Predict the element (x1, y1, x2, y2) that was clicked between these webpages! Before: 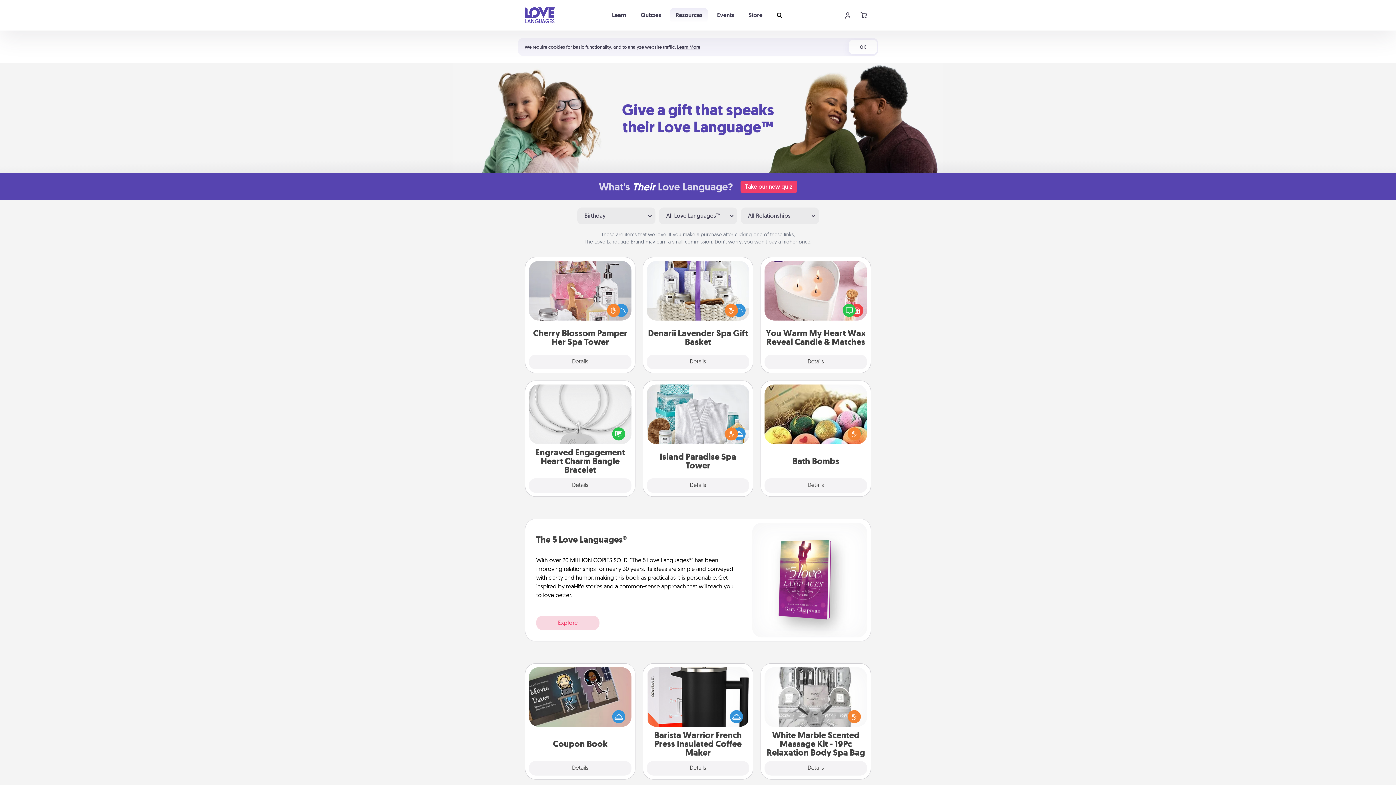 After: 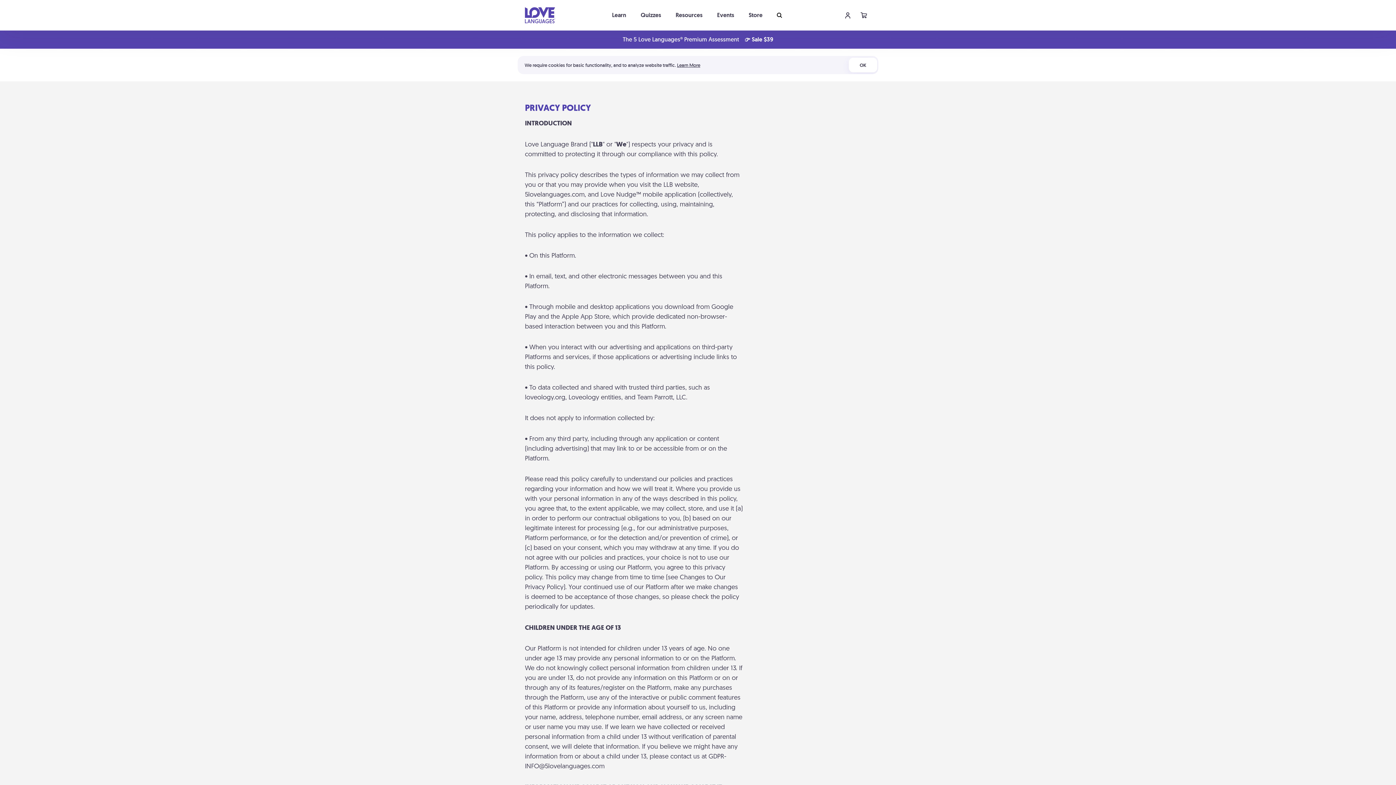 Action: bbox: (677, 43, 700, 50) label: Learn More